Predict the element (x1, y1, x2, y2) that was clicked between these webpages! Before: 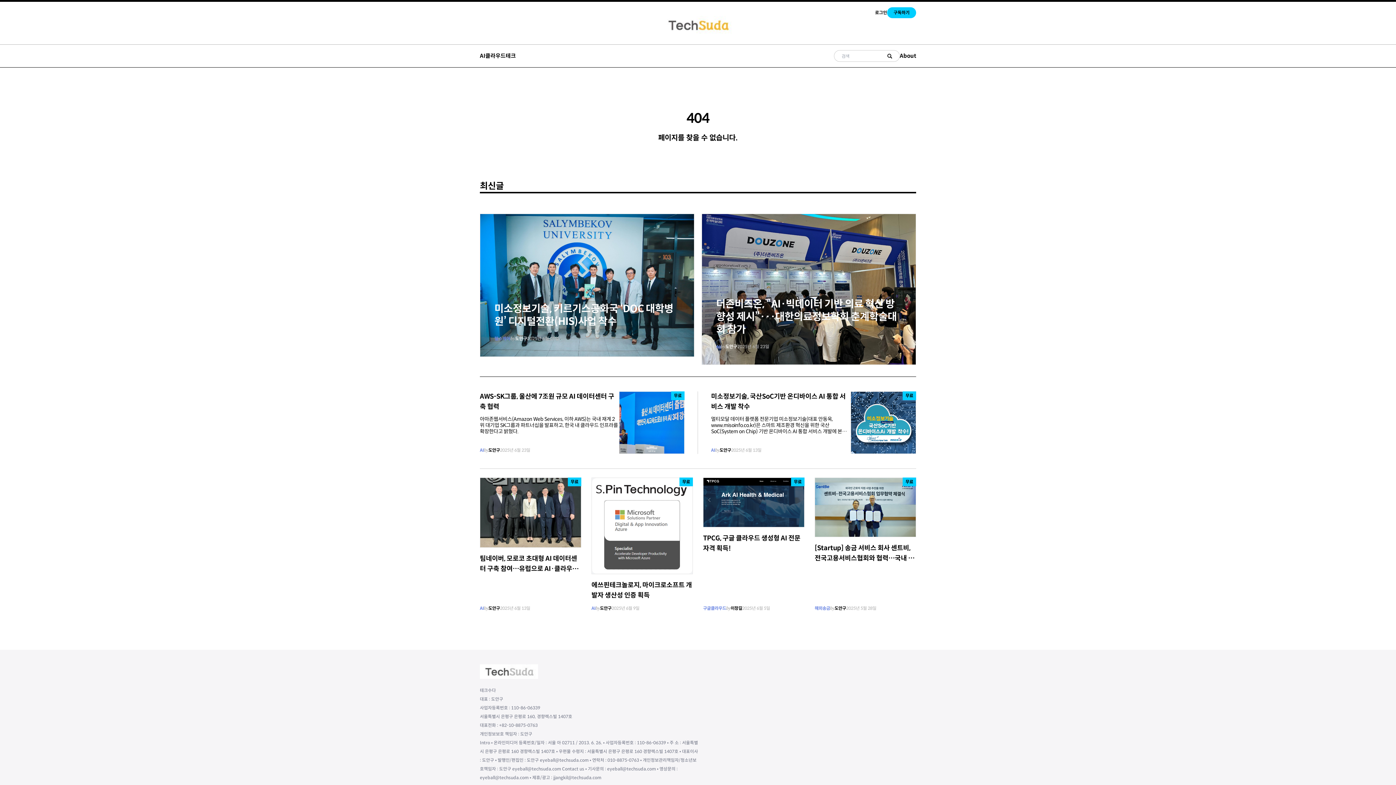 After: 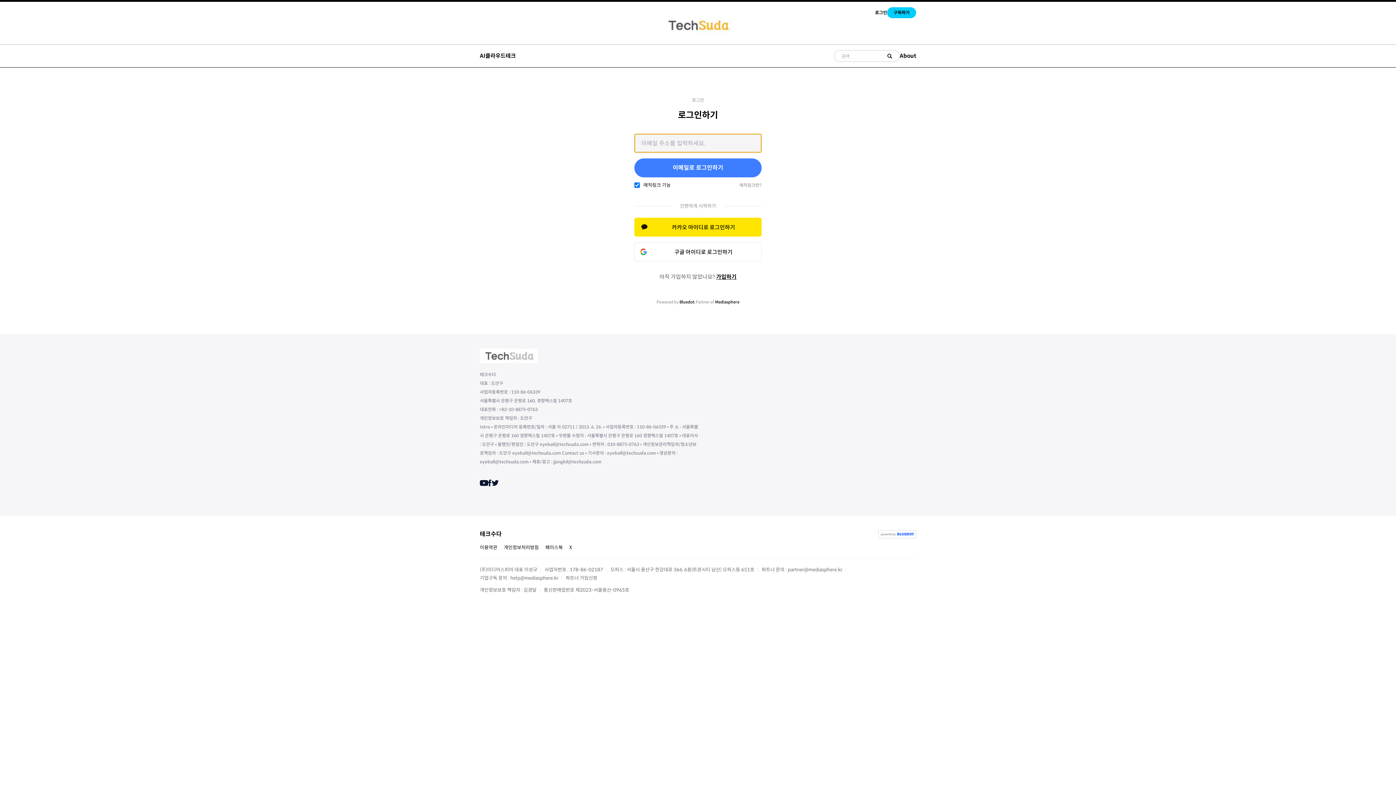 Action: label: 로그인 bbox: (875, 9, 887, 15)